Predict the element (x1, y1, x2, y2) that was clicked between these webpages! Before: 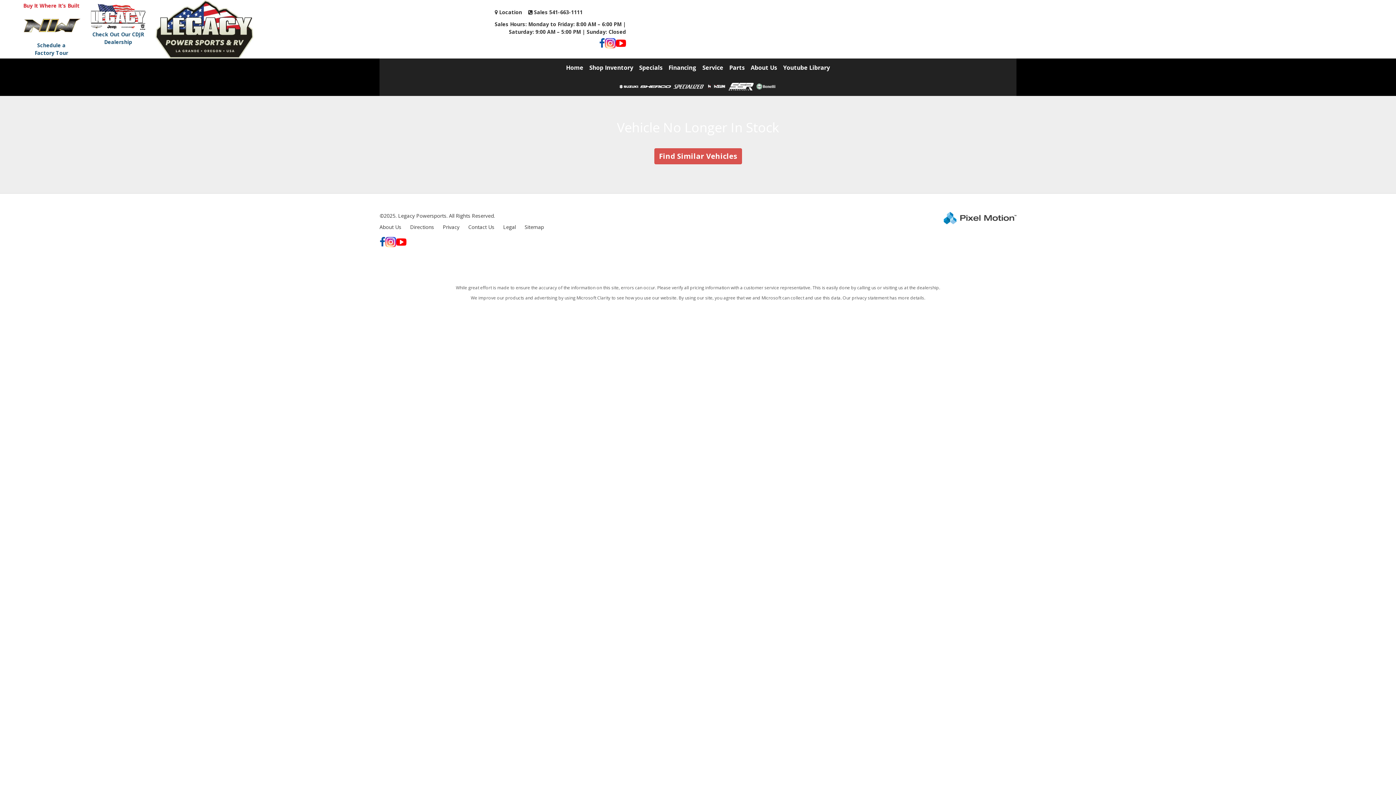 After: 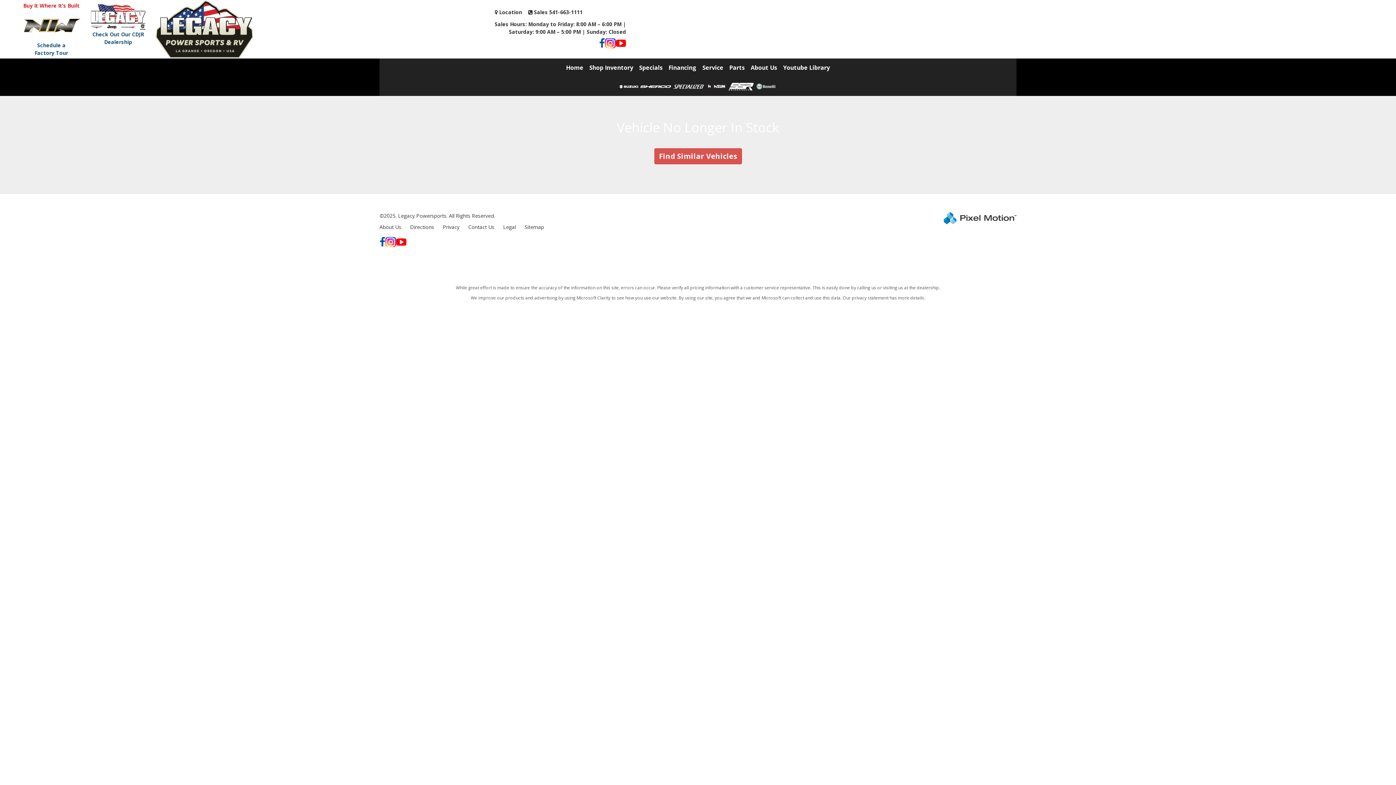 Action: bbox: (944, 214, 1016, 220)